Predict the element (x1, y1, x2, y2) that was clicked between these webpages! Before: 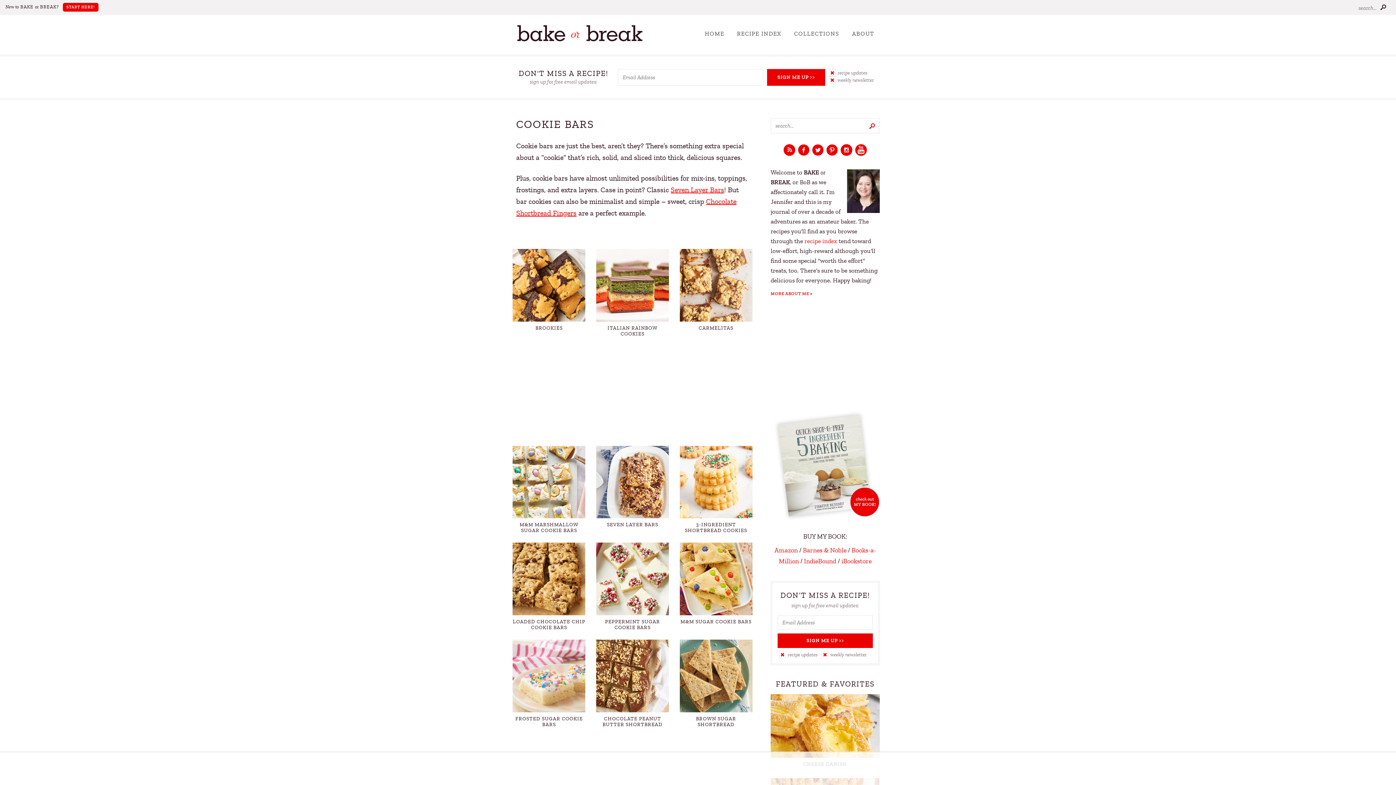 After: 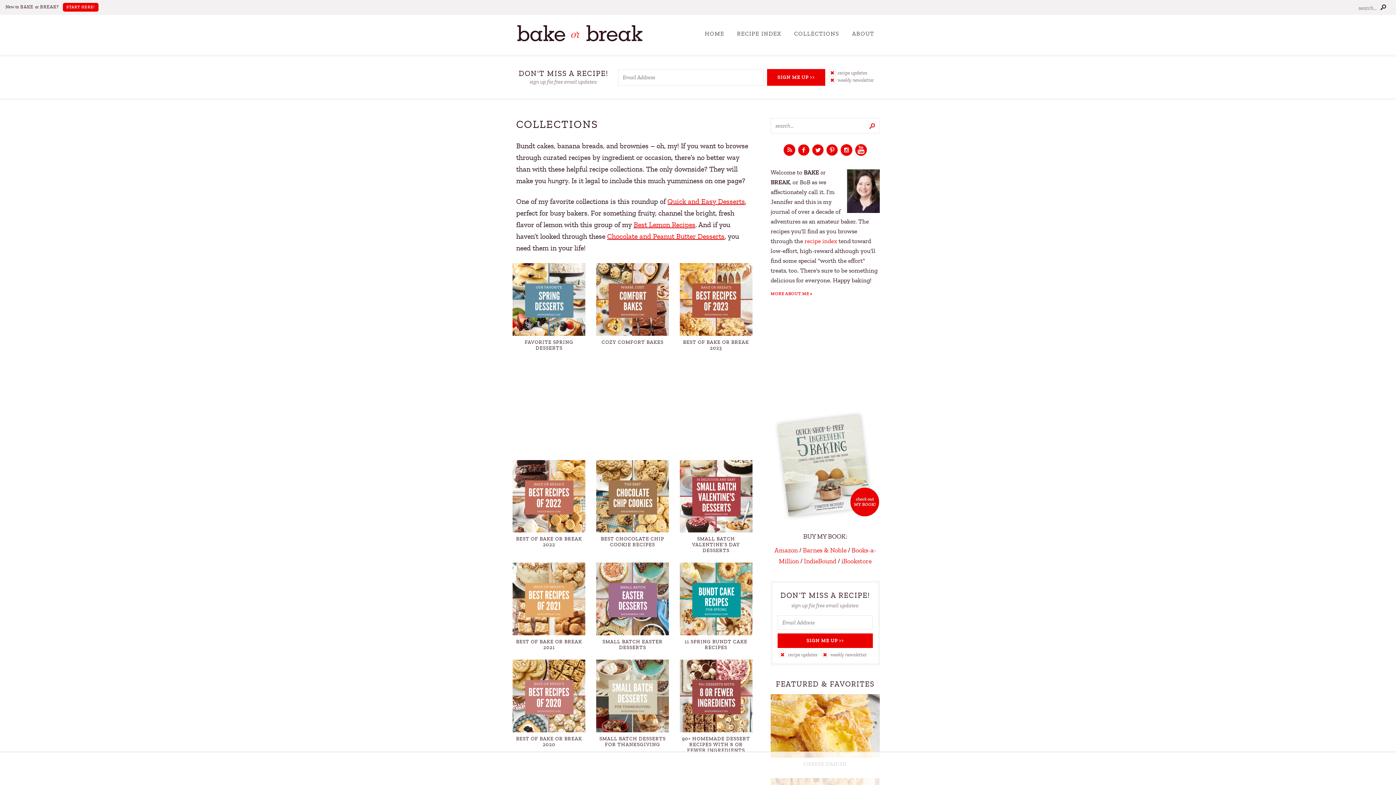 Action: label: COLLECTIONS bbox: (788, 25, 845, 42)